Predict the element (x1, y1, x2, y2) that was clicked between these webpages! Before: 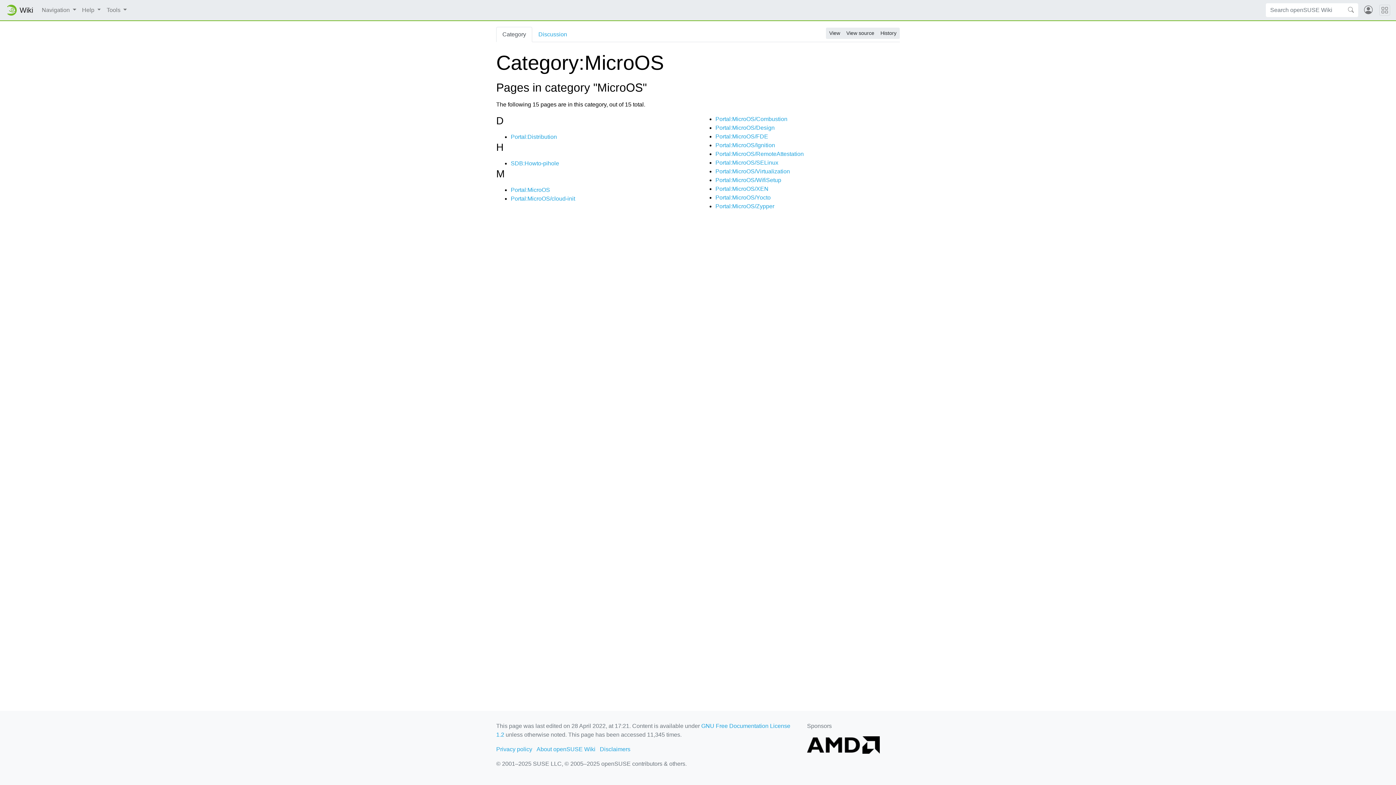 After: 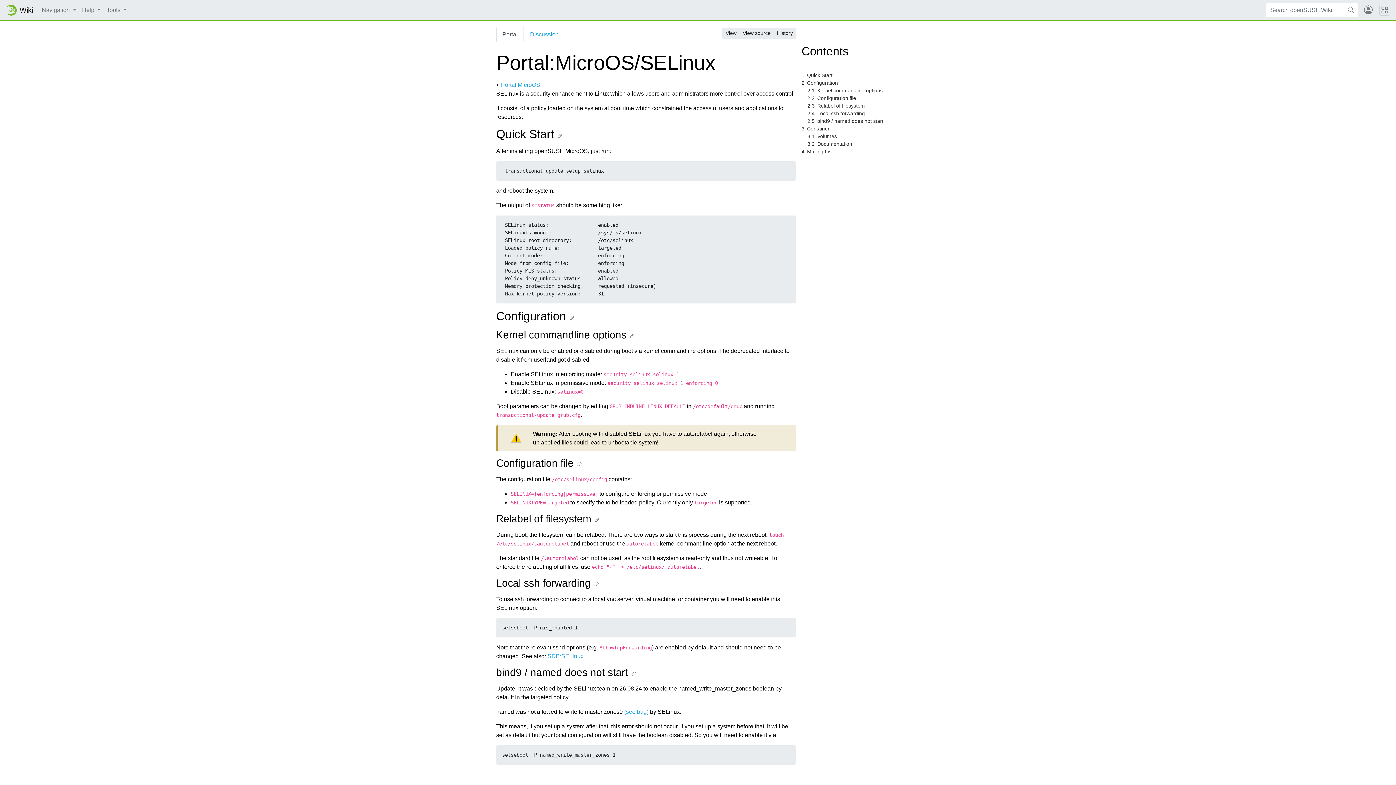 Action: label: Portal:MicroOS/SELinux bbox: (715, 159, 778, 165)